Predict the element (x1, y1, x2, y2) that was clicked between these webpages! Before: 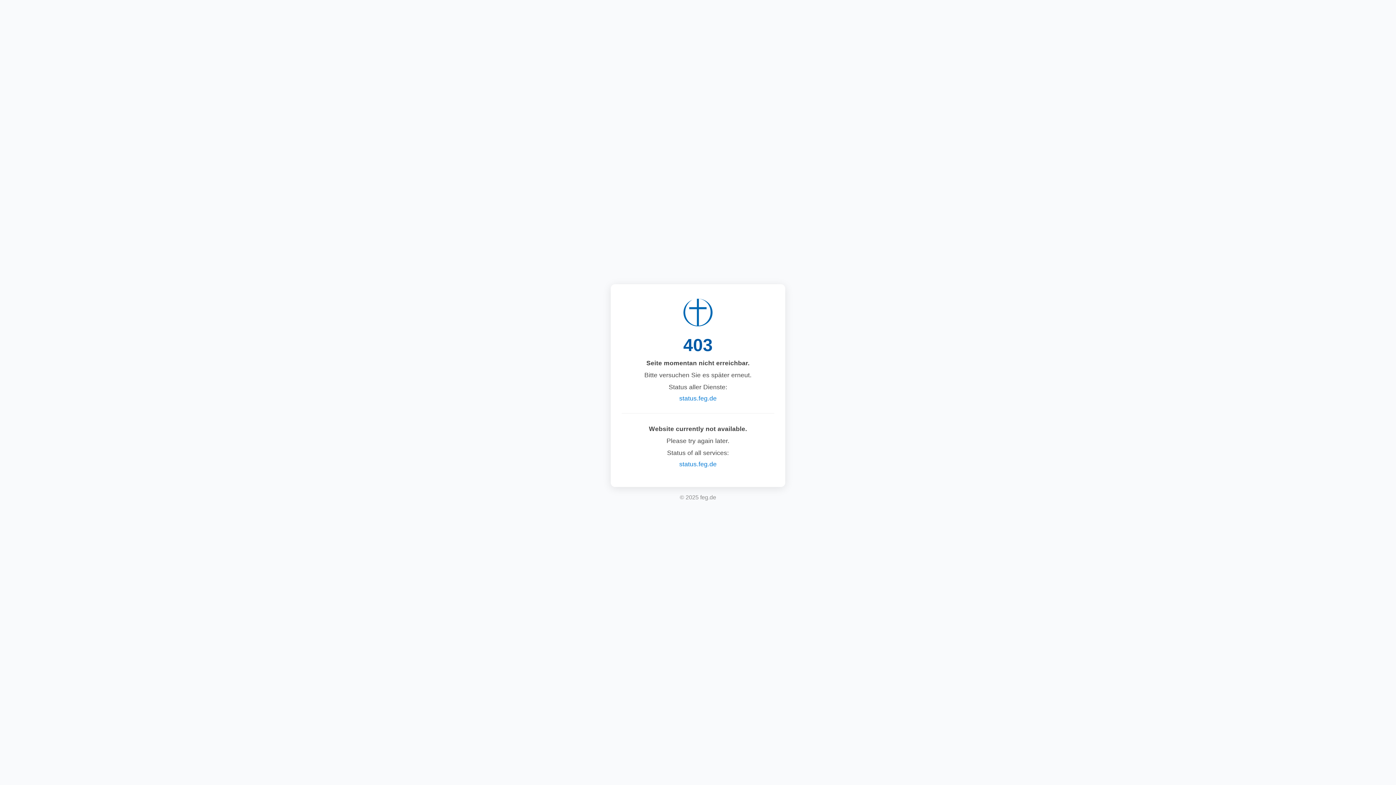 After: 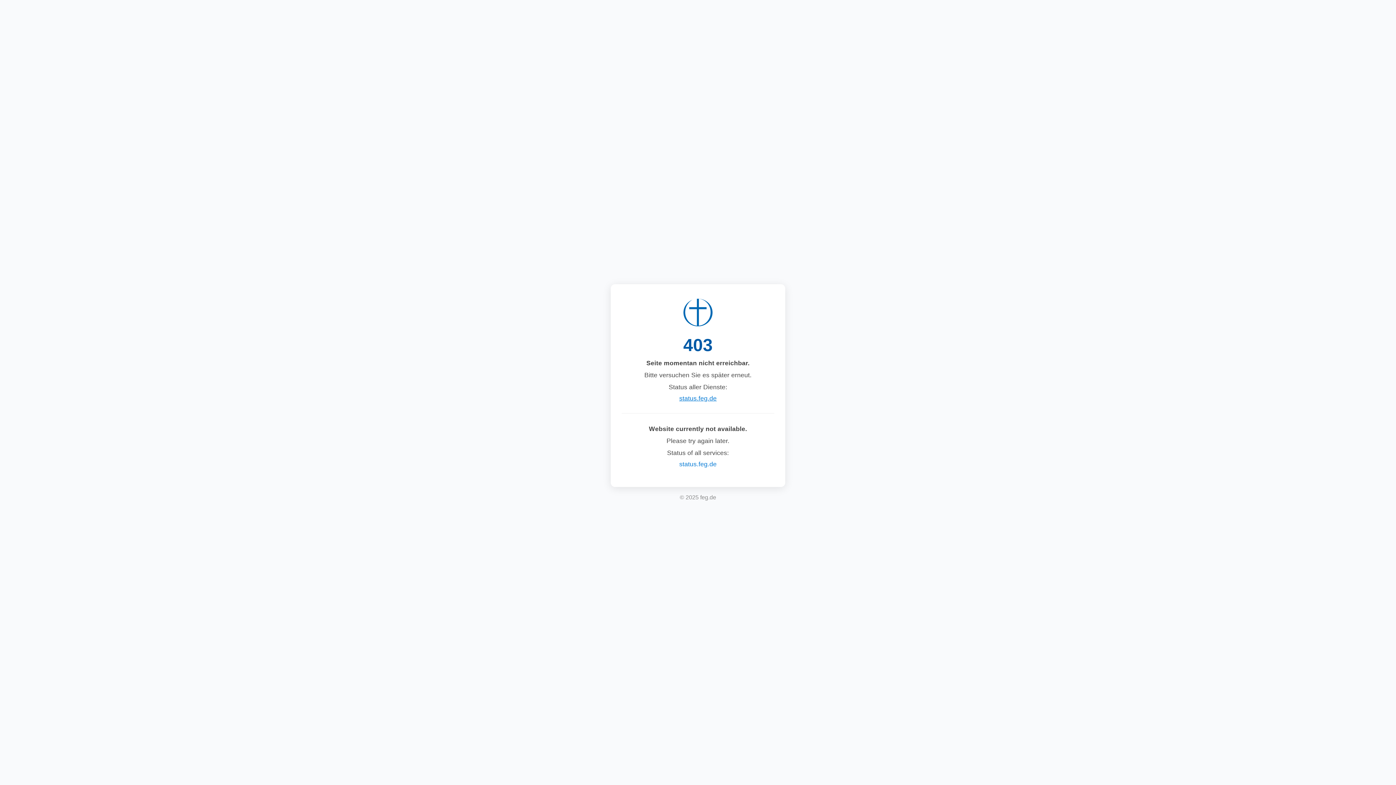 Action: bbox: (679, 394, 716, 402) label: status.feg.de